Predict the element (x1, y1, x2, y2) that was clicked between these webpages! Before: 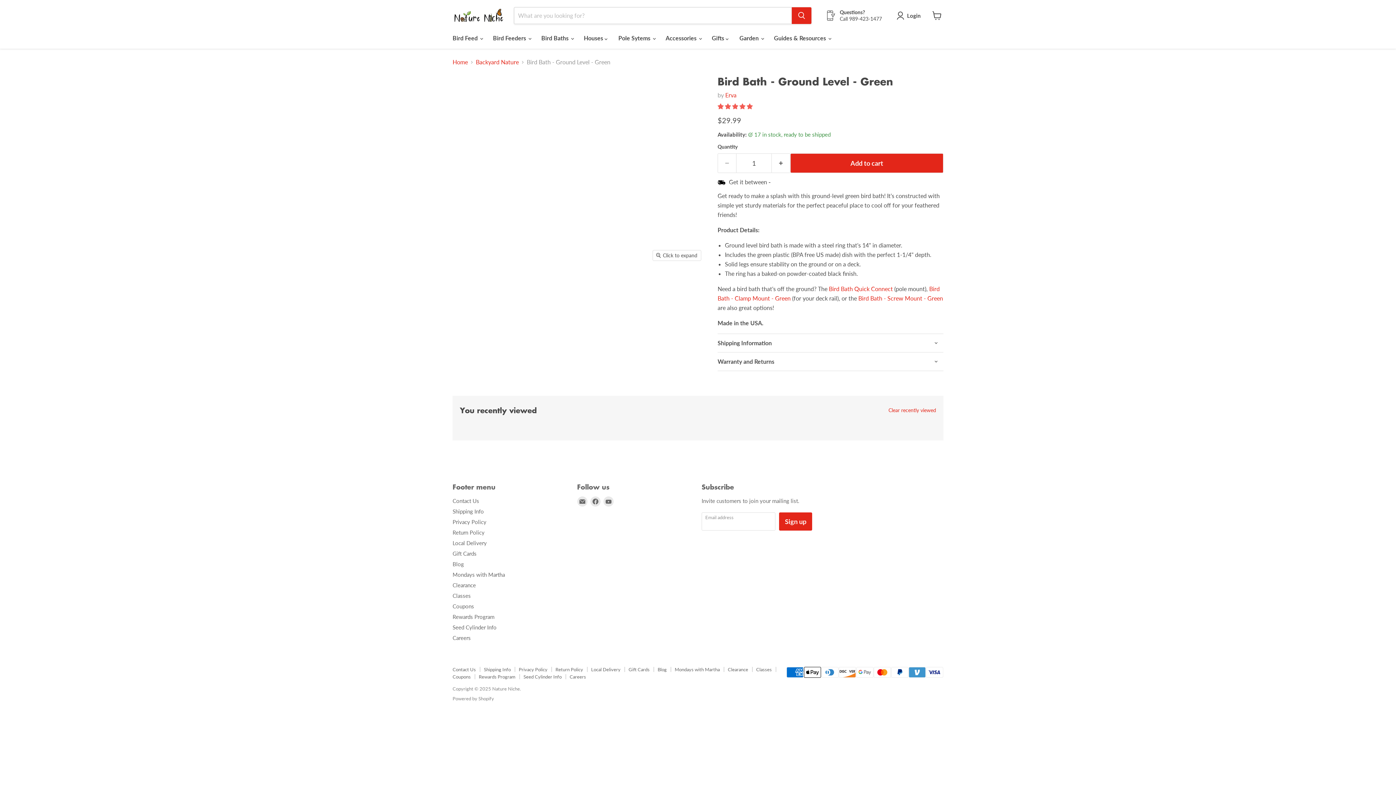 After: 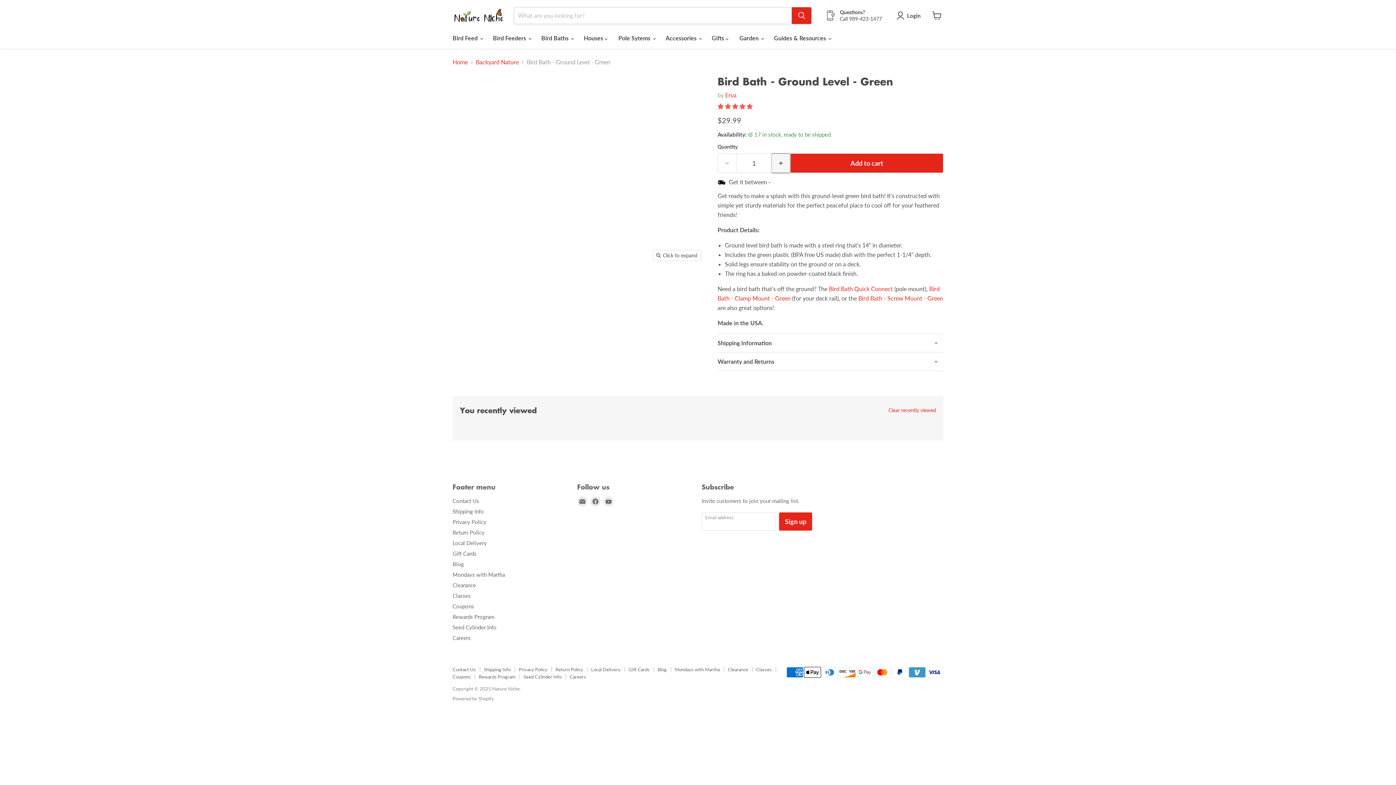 Action: label: Increase quantity by 1 bbox: (772, 153, 790, 173)